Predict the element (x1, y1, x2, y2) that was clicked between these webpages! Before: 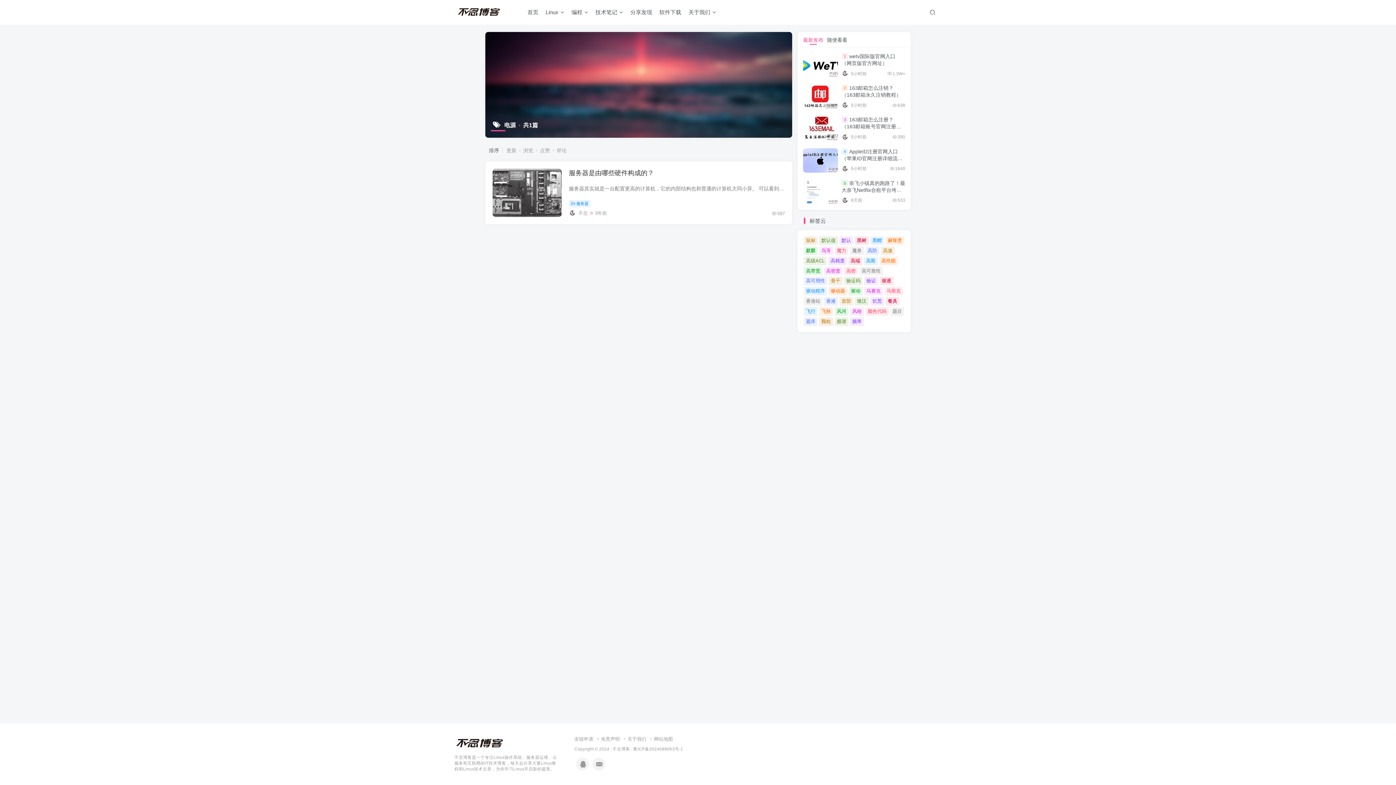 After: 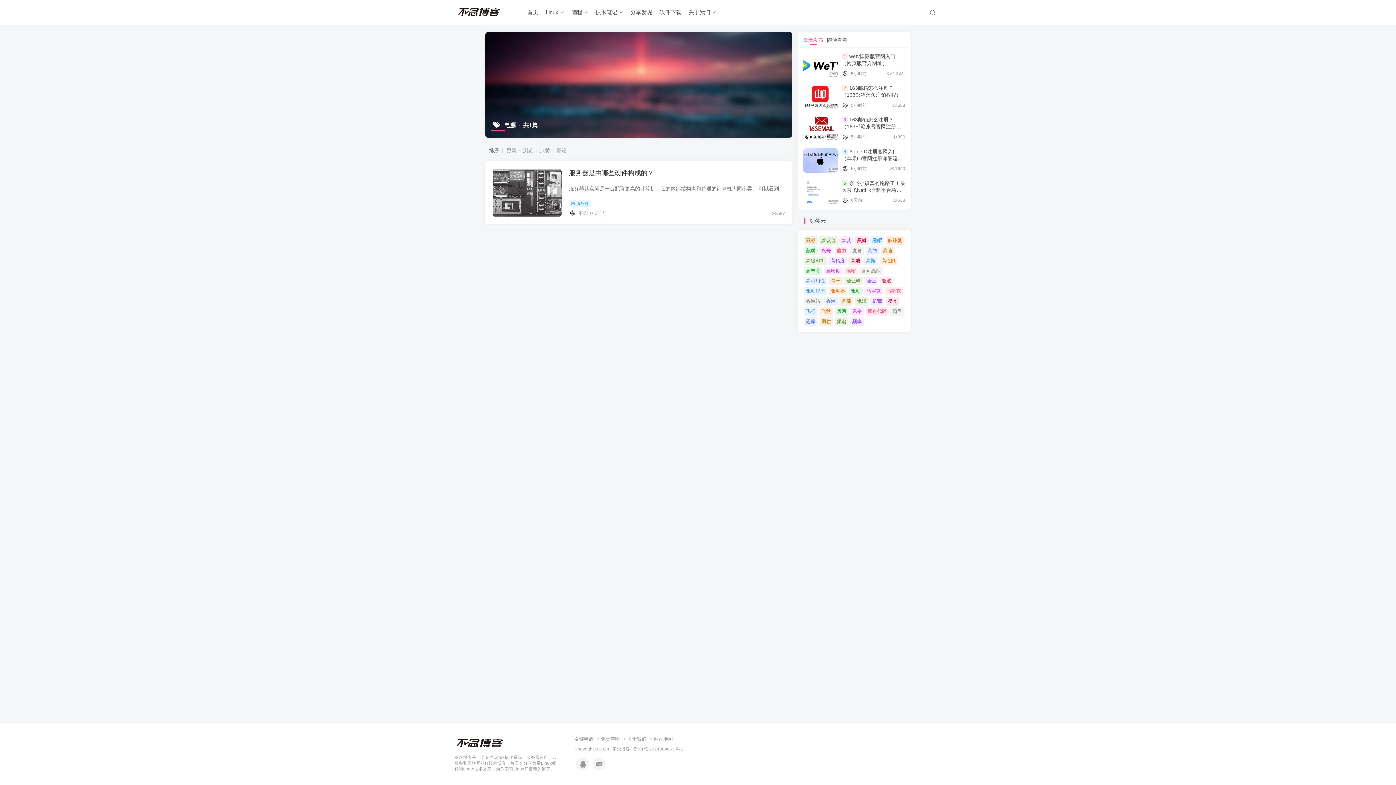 Action: label: 驱逐 bbox: (879, 276, 893, 285)